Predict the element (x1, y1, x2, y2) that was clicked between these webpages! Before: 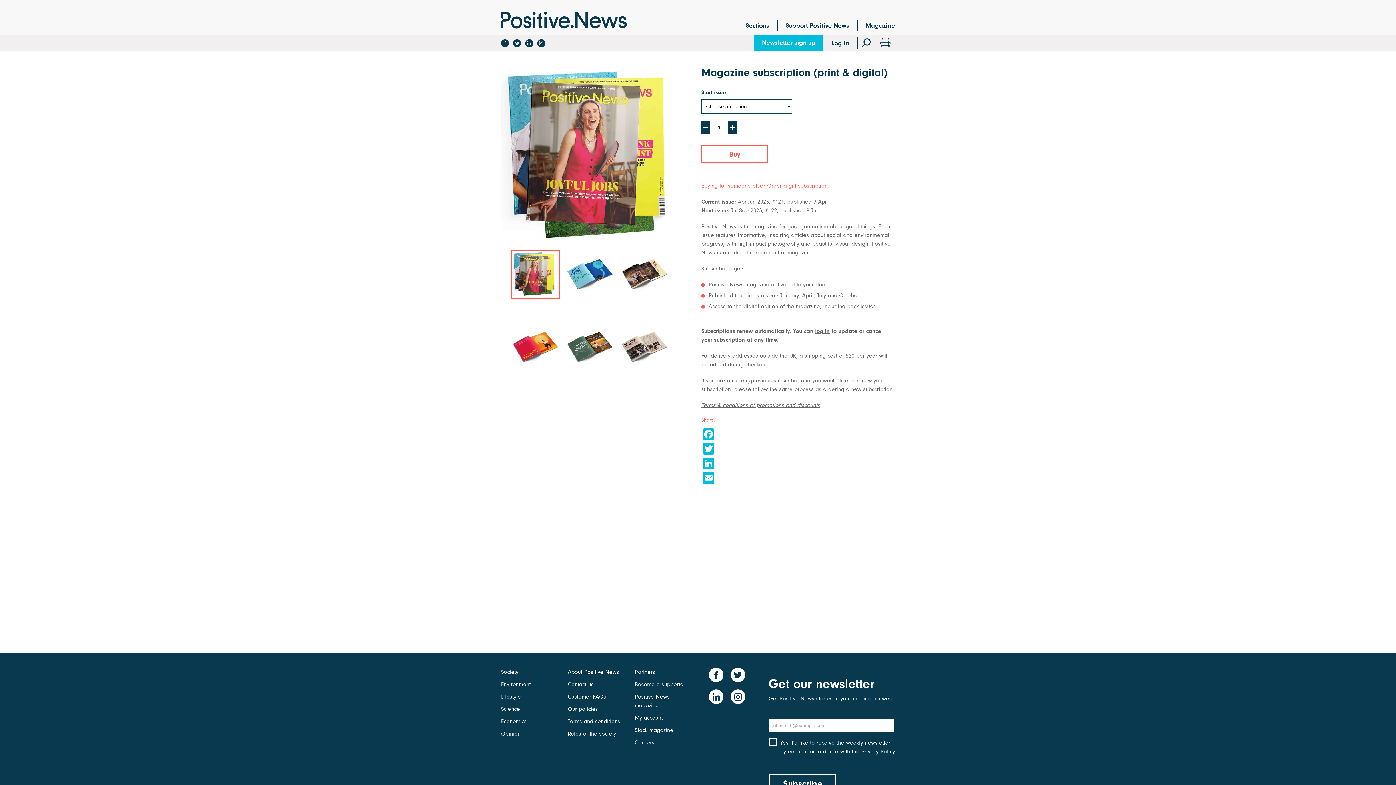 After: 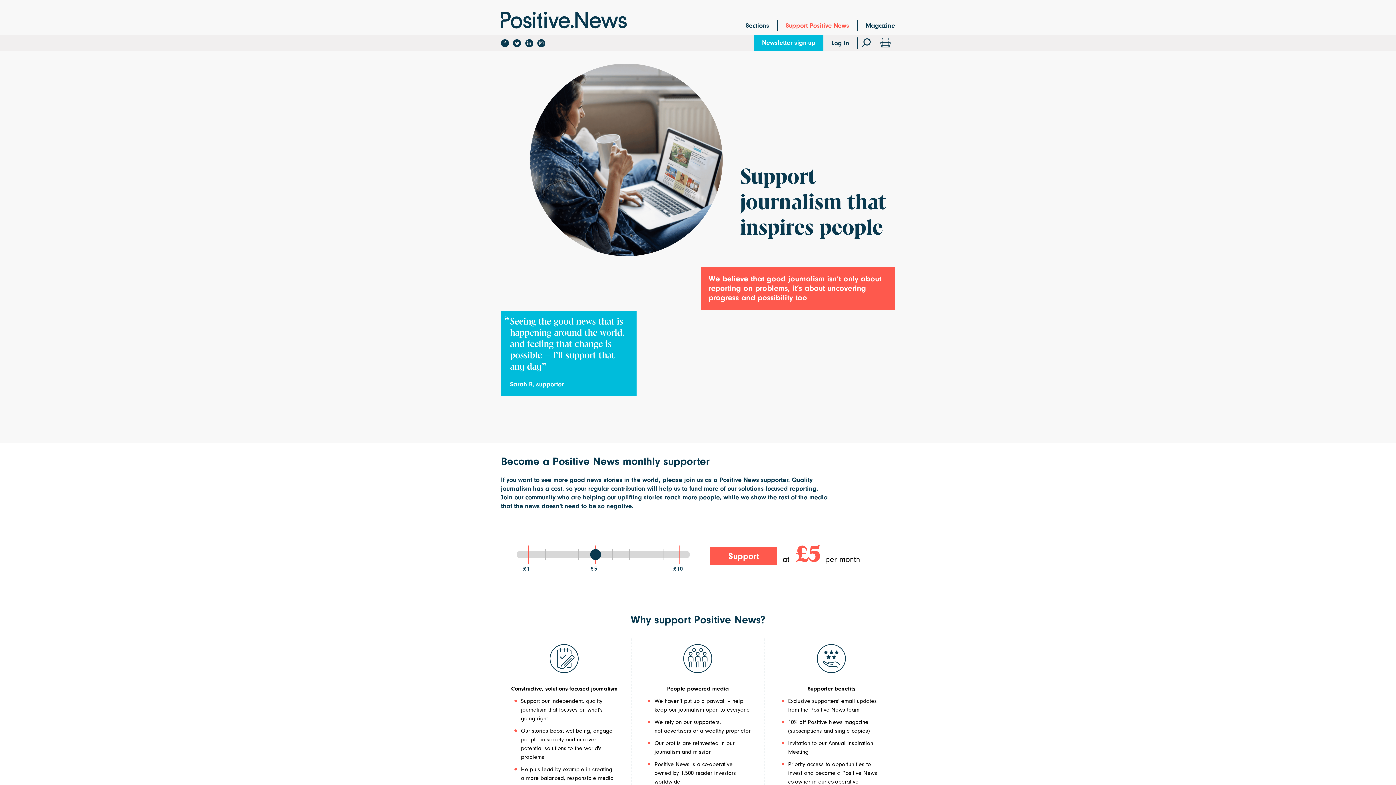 Action: label: Become a supporter bbox: (634, 681, 685, 688)